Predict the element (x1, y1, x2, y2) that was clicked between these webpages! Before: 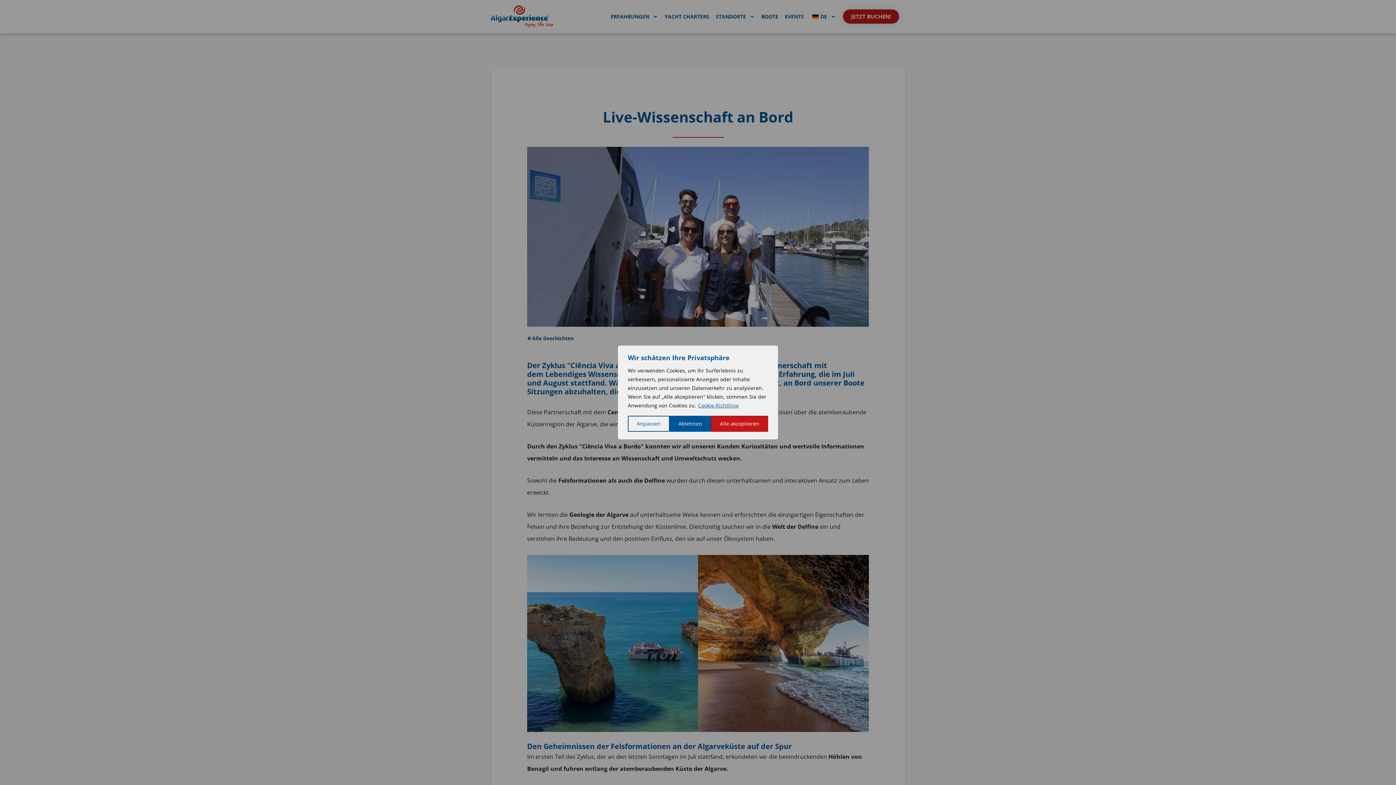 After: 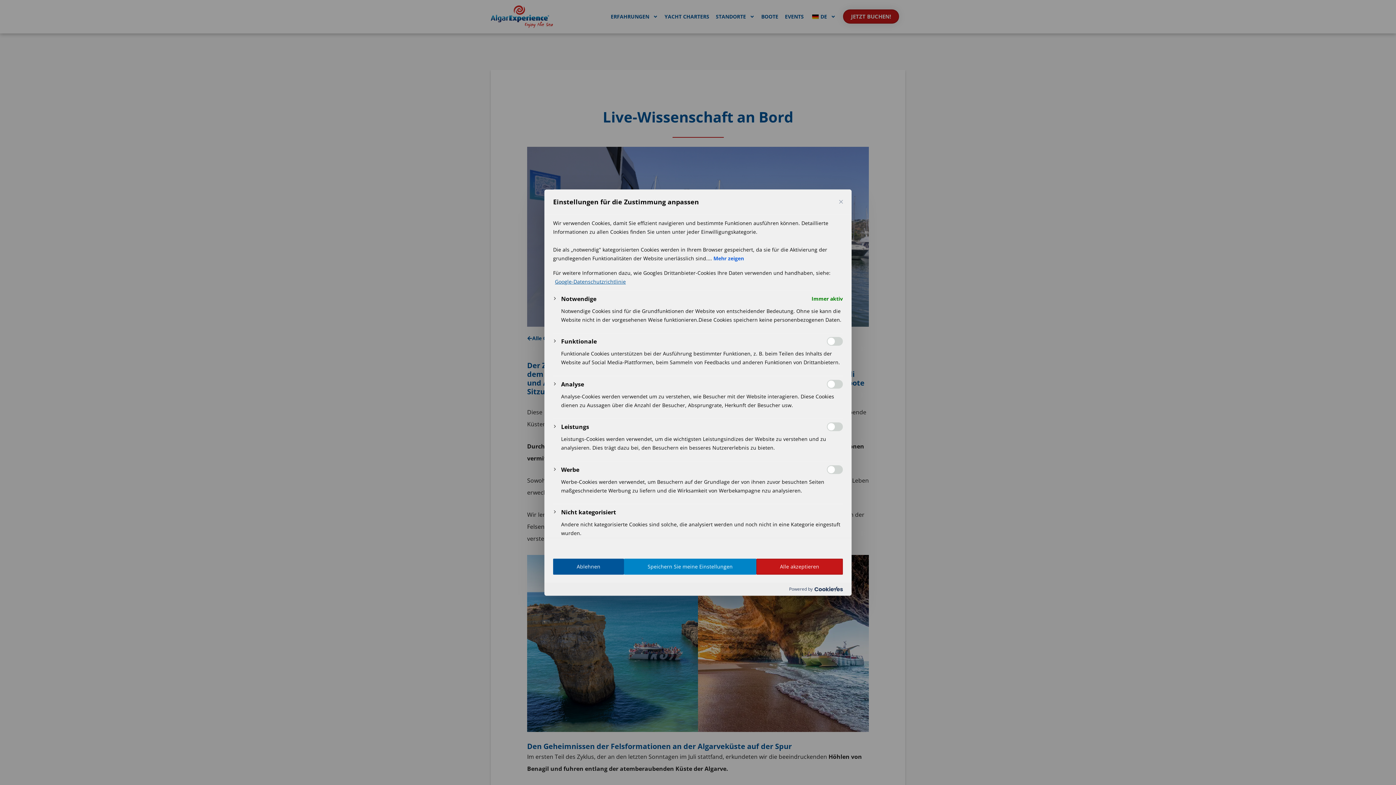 Action: label: Anpassen bbox: (628, 416, 669, 432)